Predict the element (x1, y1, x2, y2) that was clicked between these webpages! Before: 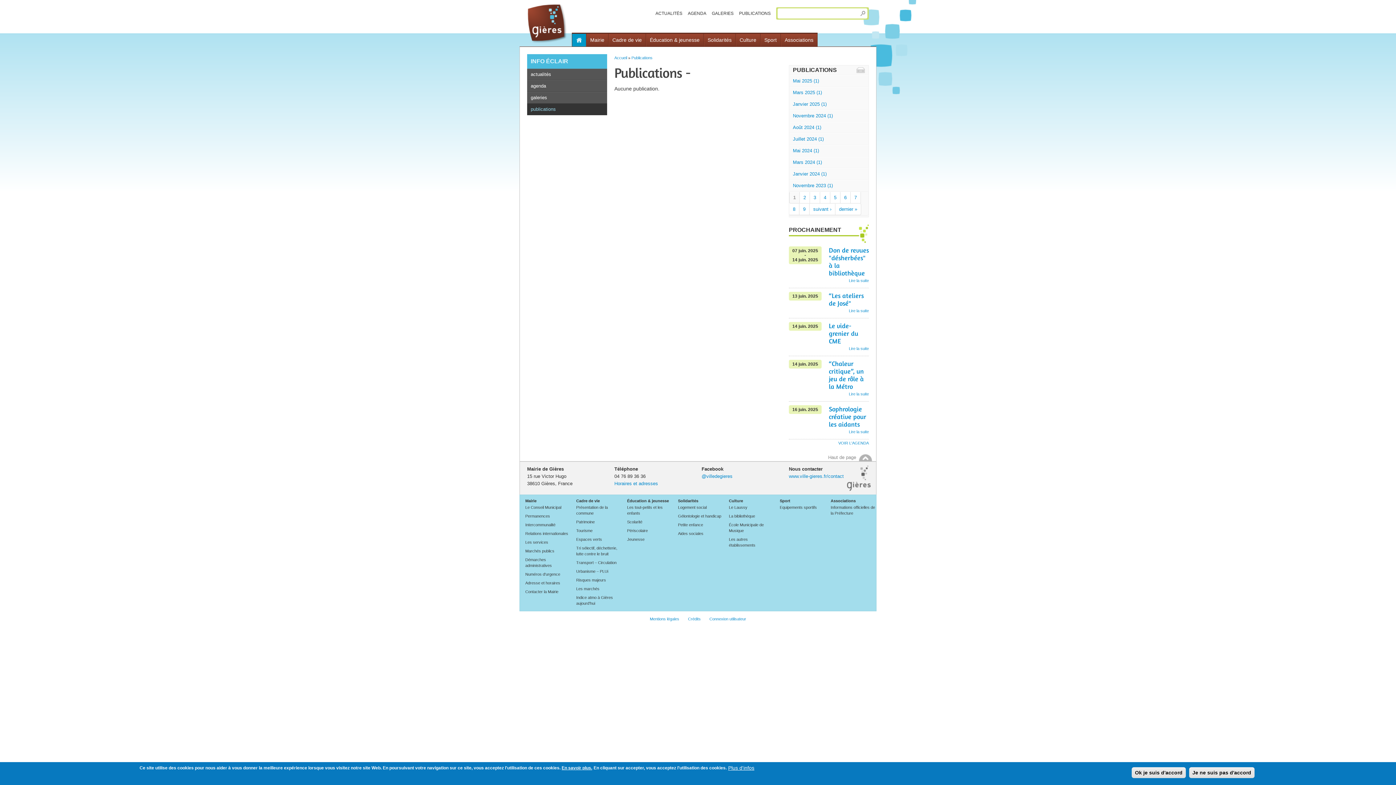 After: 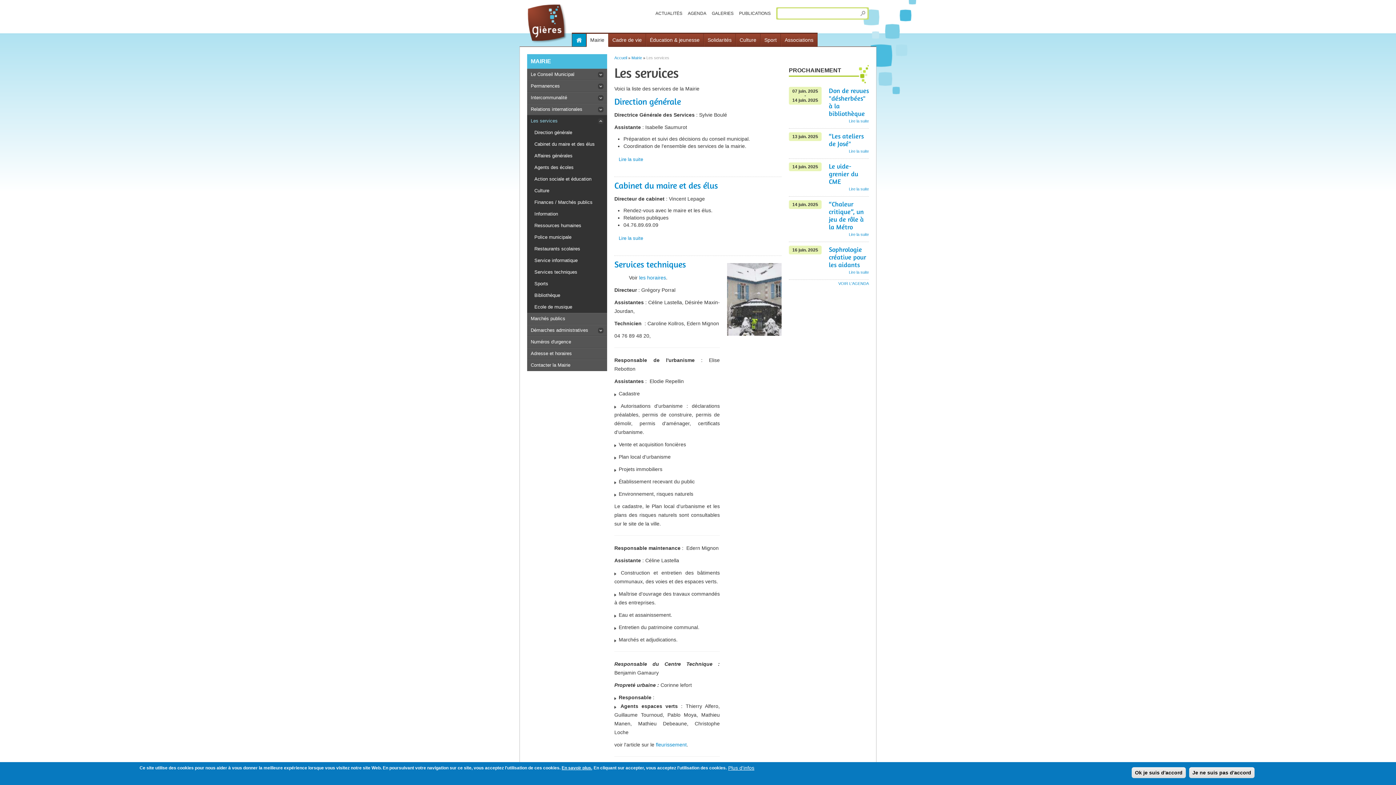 Action: label: Les services bbox: (525, 540, 548, 544)